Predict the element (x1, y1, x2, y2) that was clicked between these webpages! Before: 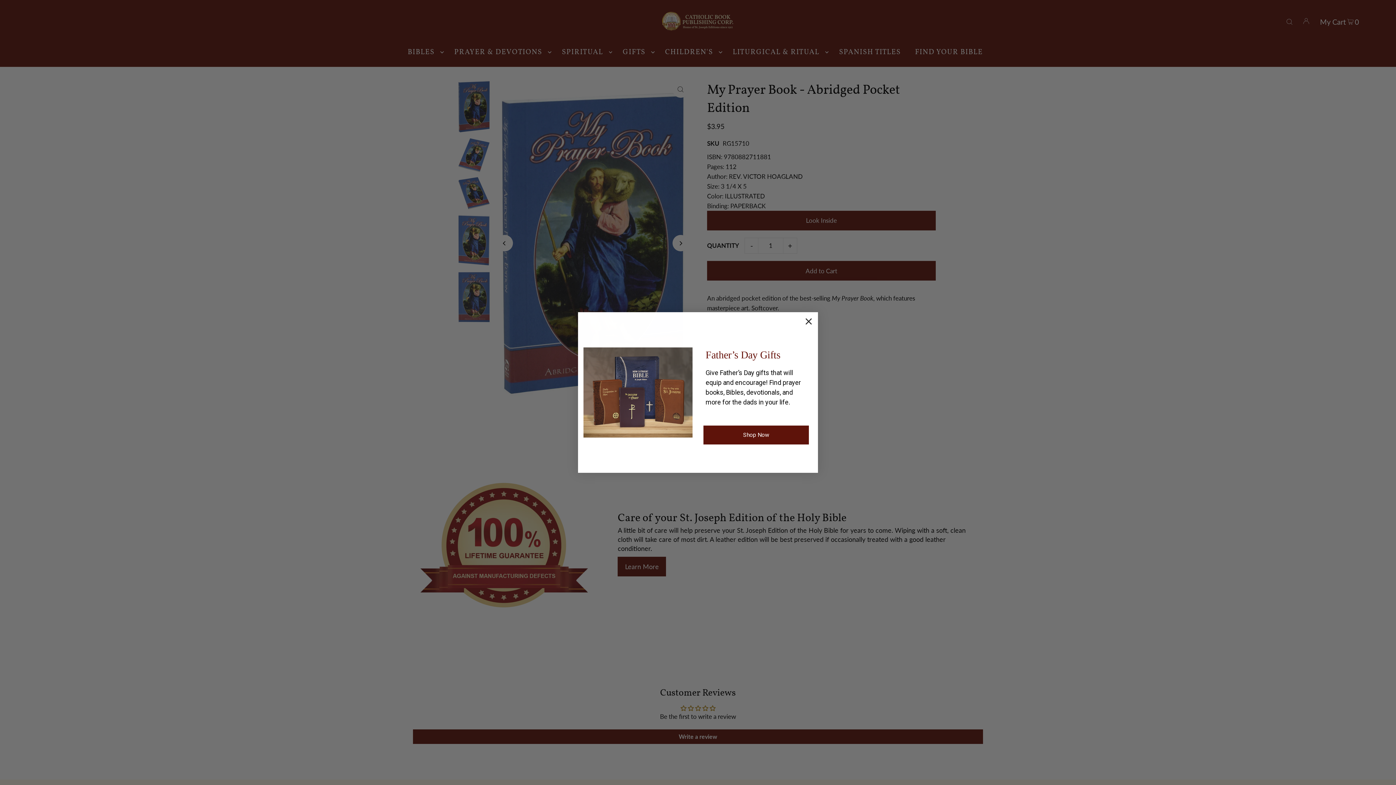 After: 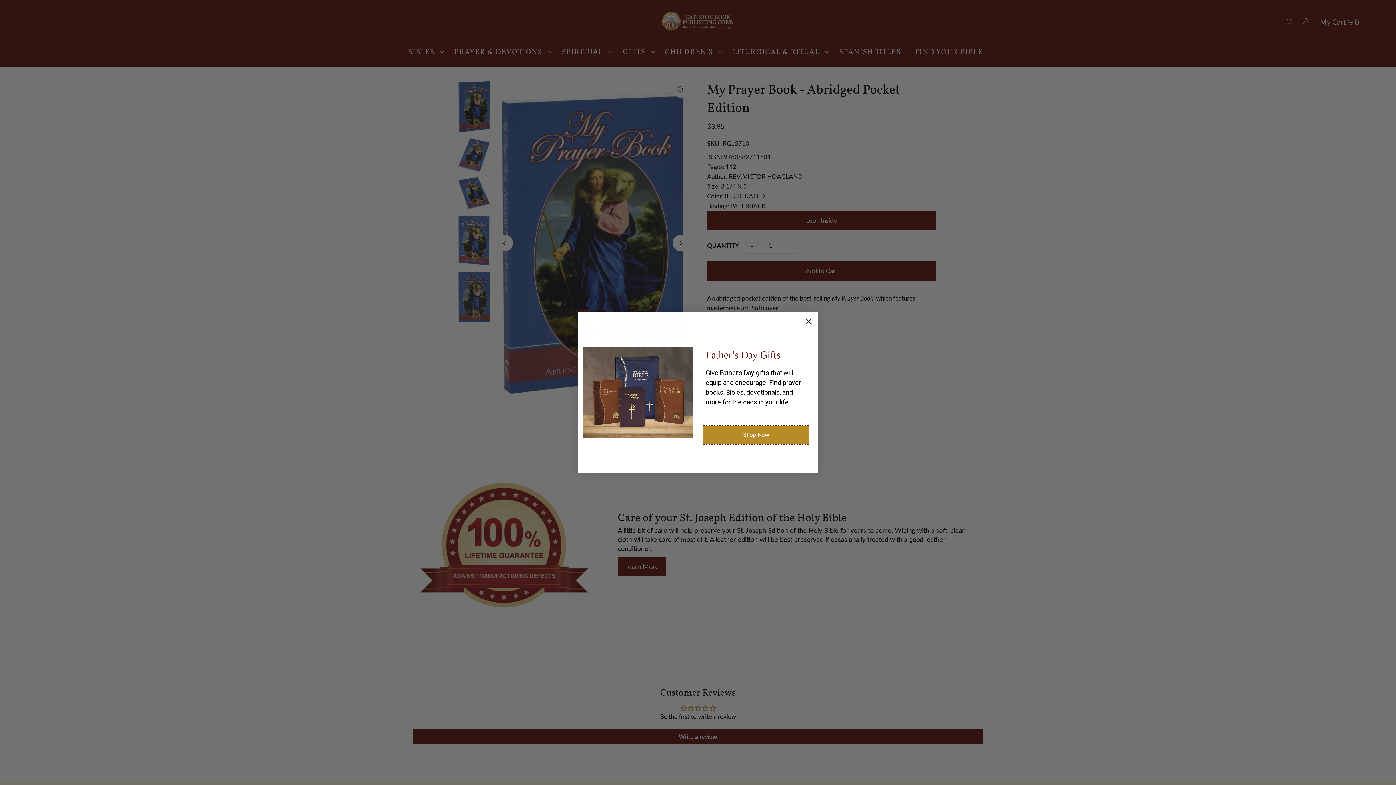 Action: bbox: (703, 443, 809, 462) label: Shop Now